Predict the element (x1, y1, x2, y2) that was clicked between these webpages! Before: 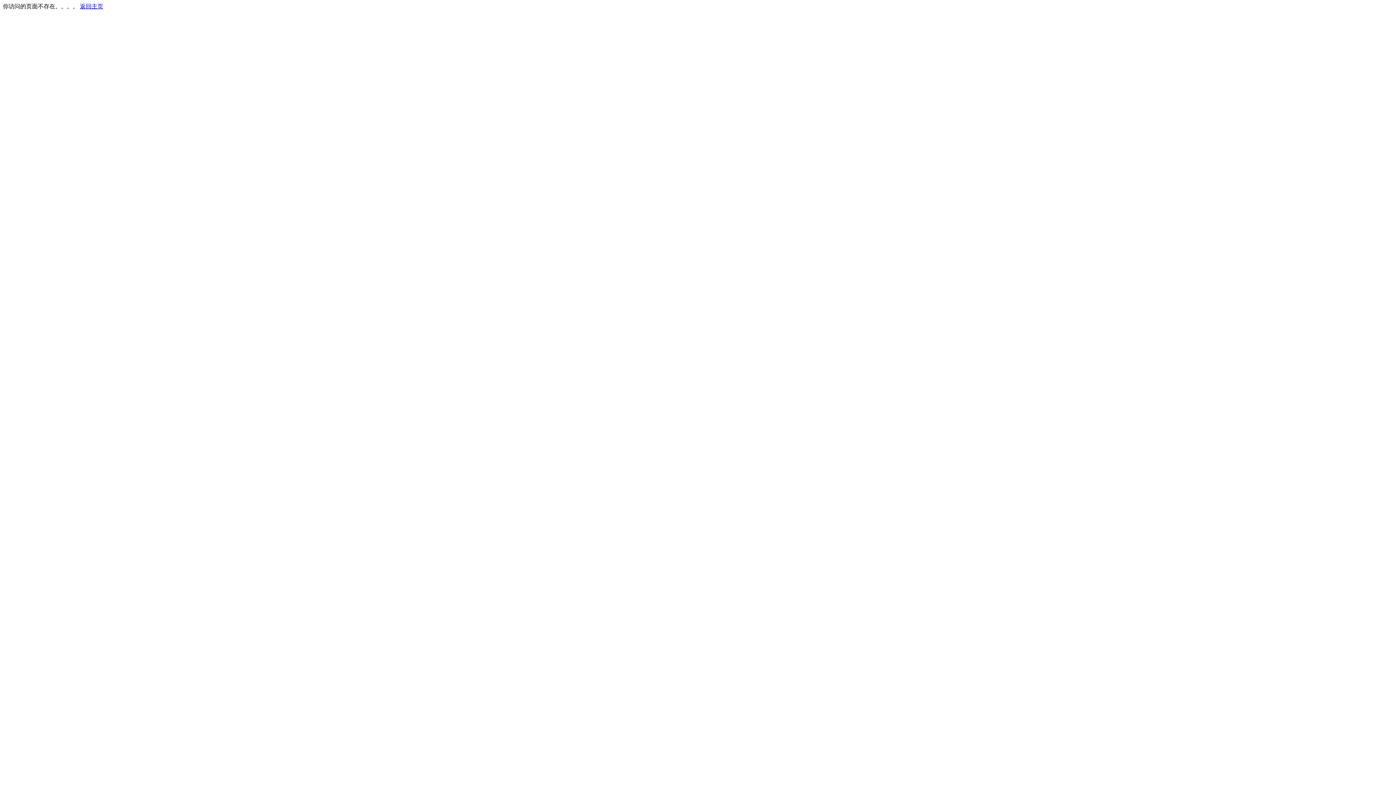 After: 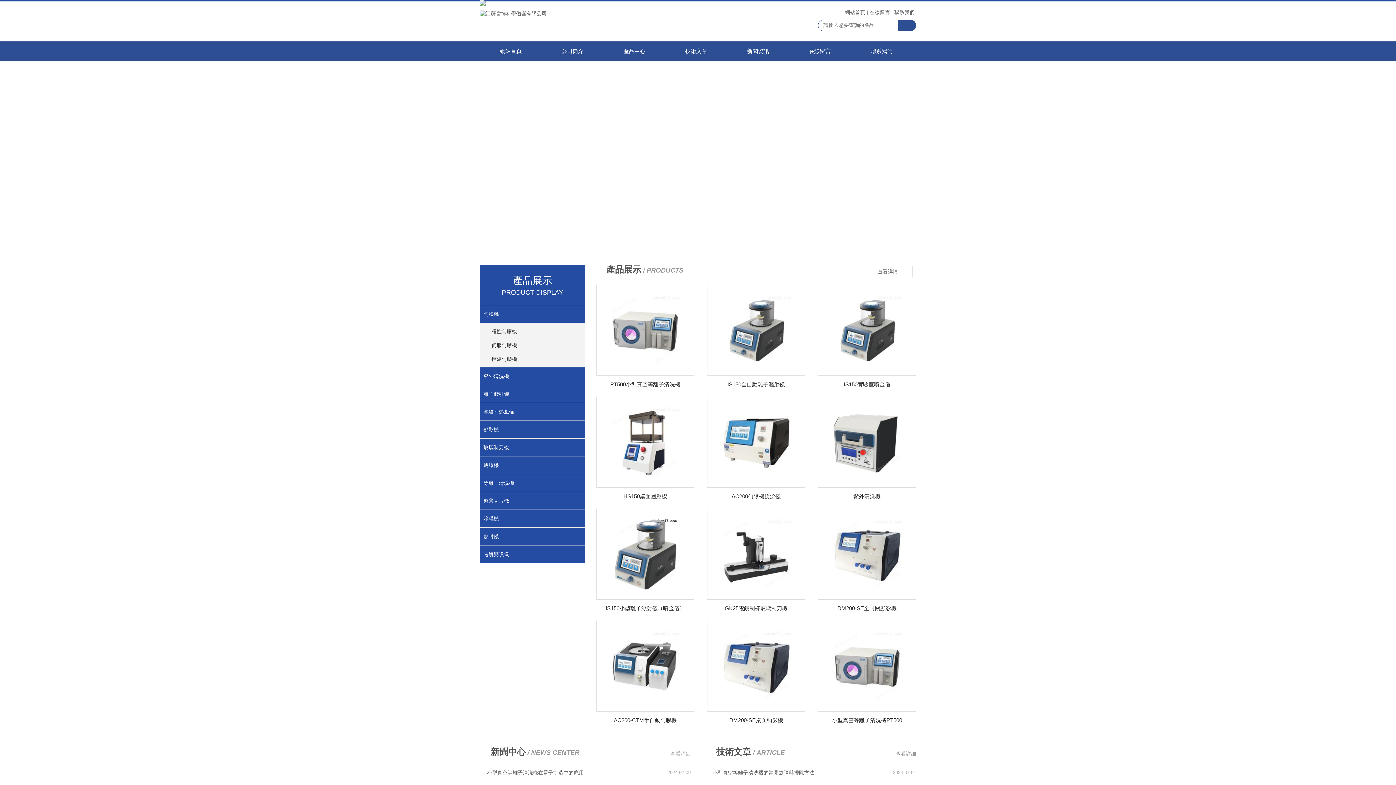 Action: label: 返回主页 bbox: (80, 3, 103, 9)